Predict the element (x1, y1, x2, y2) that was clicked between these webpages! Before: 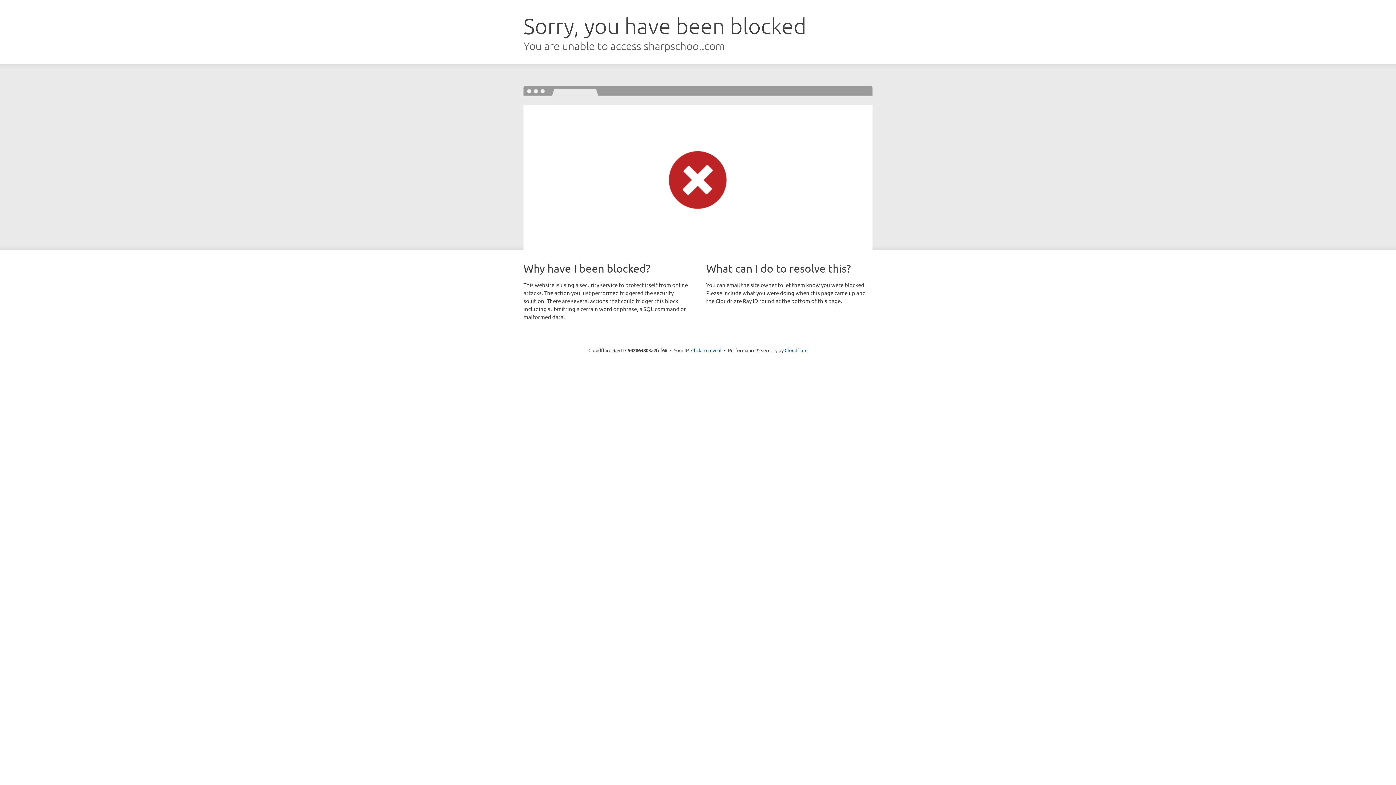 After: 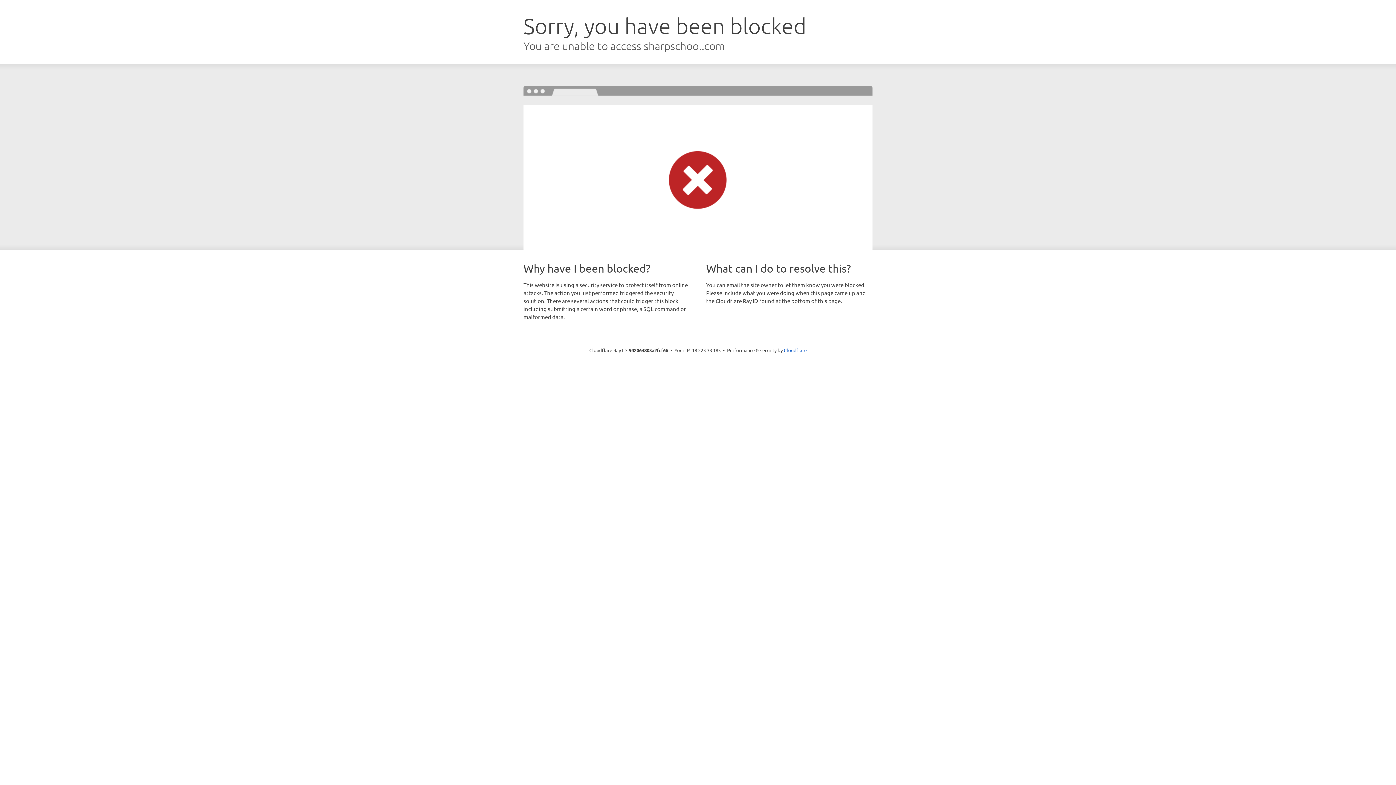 Action: label: Click to reveal bbox: (691, 346, 721, 353)